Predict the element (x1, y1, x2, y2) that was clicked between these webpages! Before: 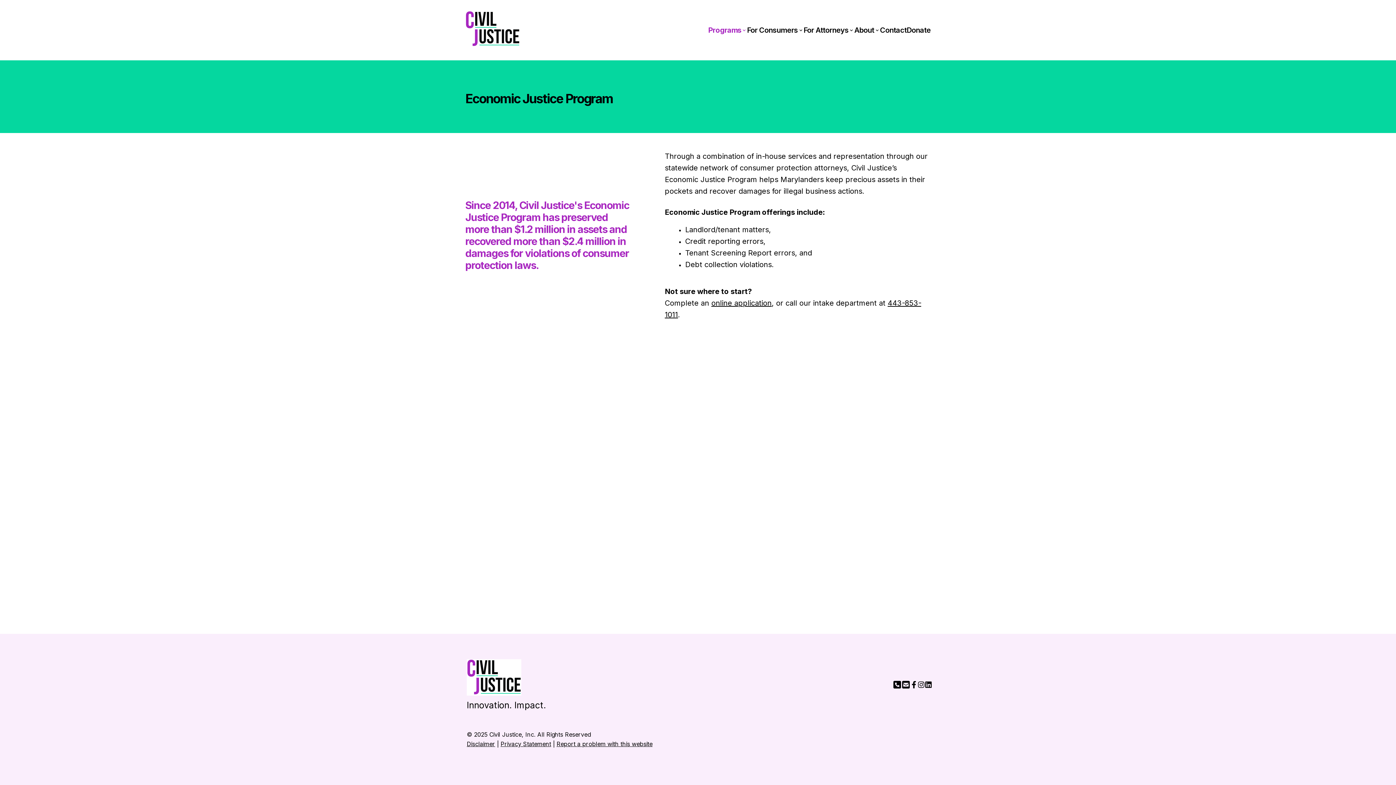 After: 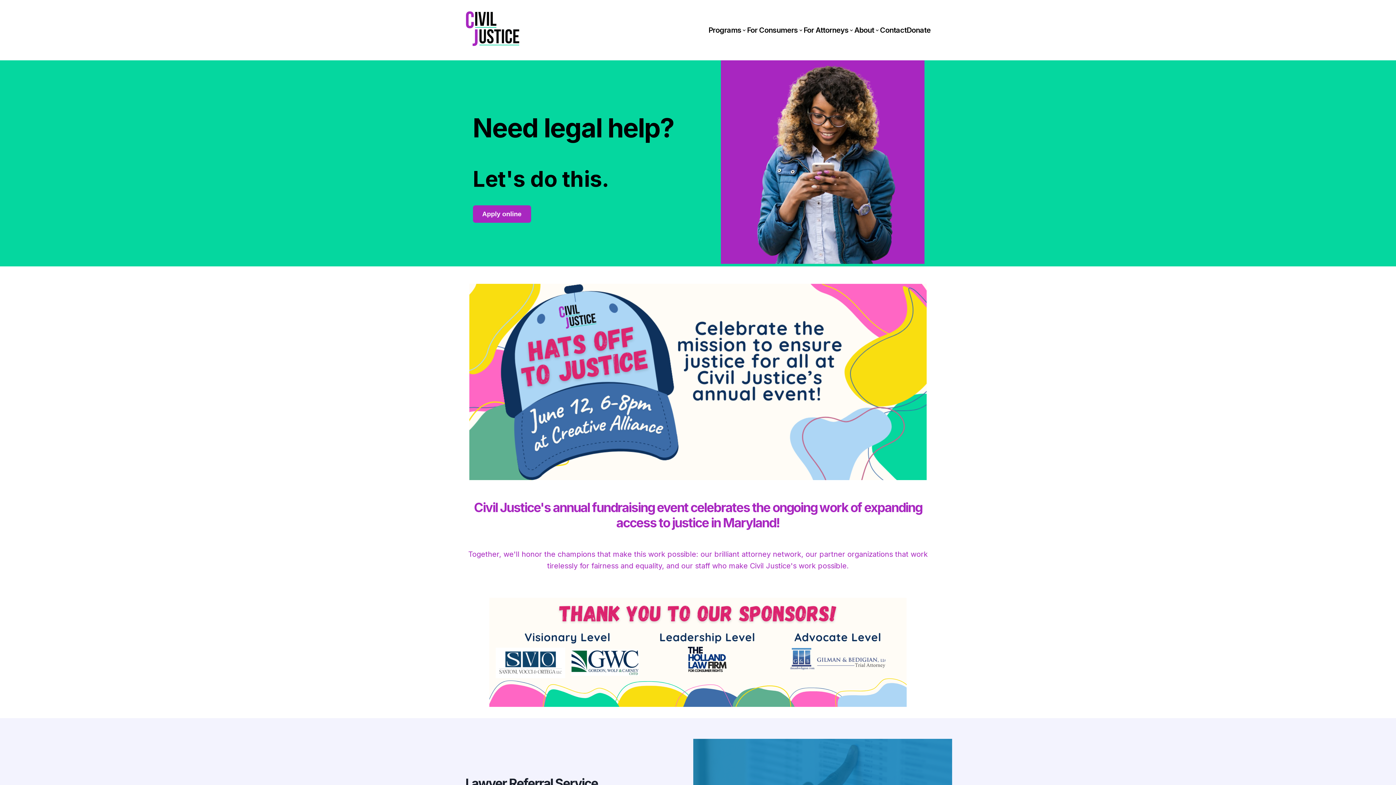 Action: bbox: (465, 10, 520, 49)